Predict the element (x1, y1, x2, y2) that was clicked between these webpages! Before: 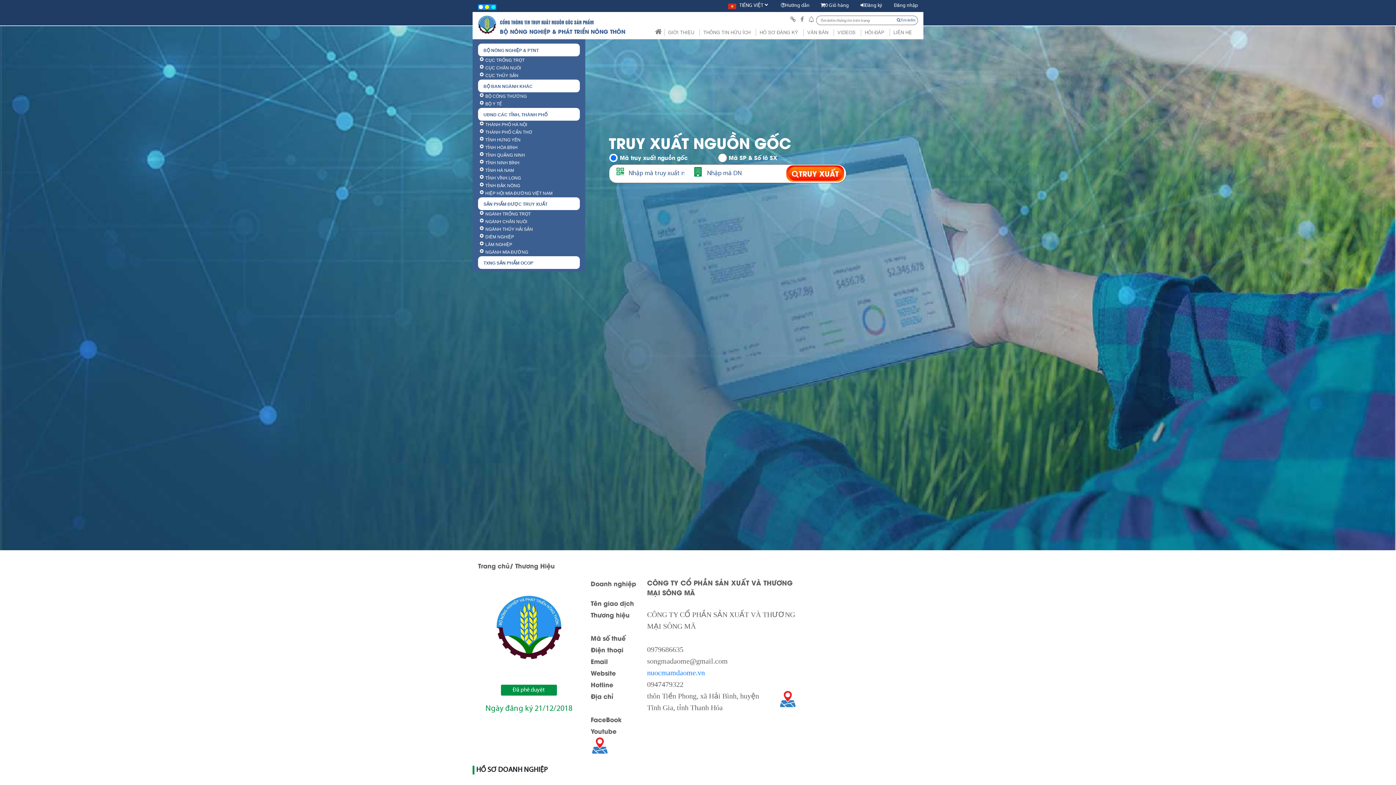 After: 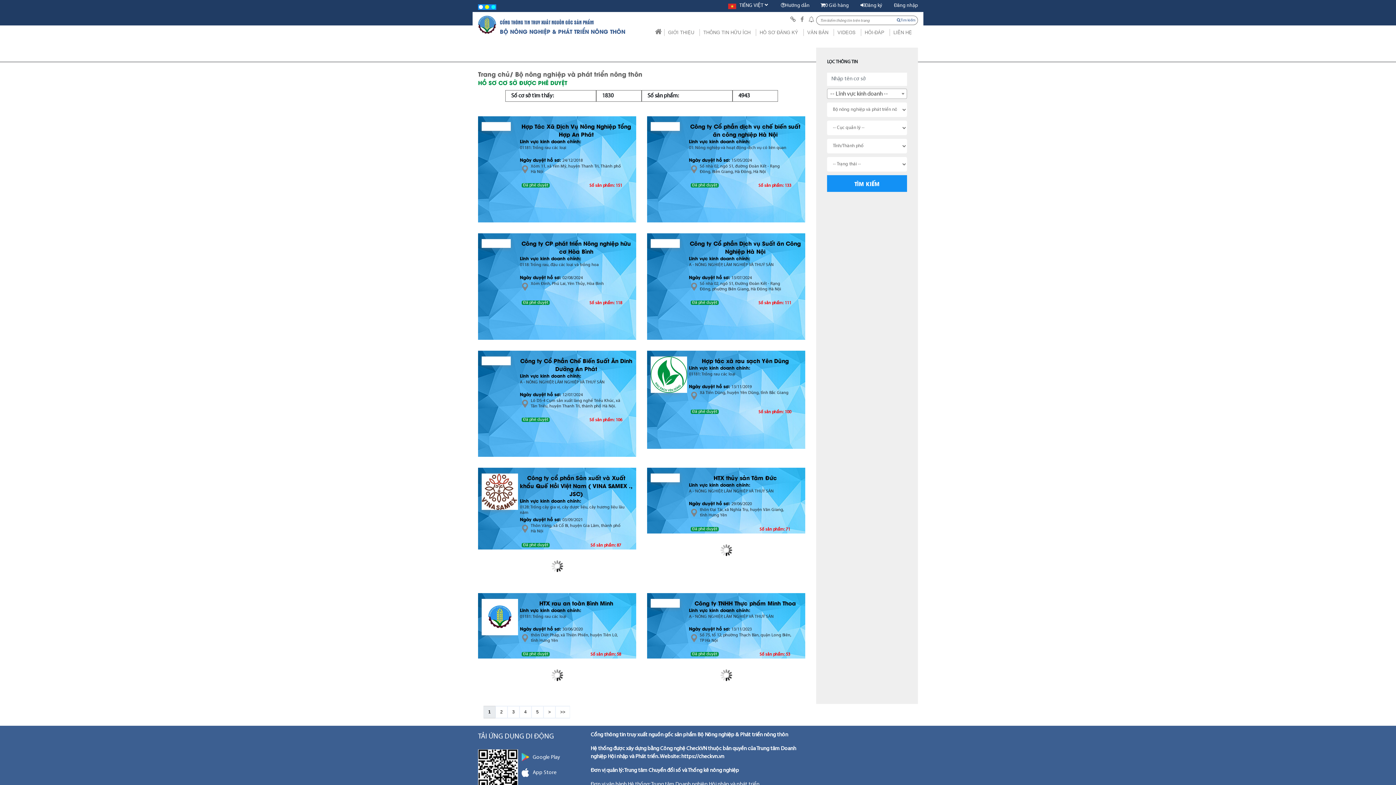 Action: bbox: (483, 44, 580, 56) label: BỘ NÔNG NGHIỆP & PTNT